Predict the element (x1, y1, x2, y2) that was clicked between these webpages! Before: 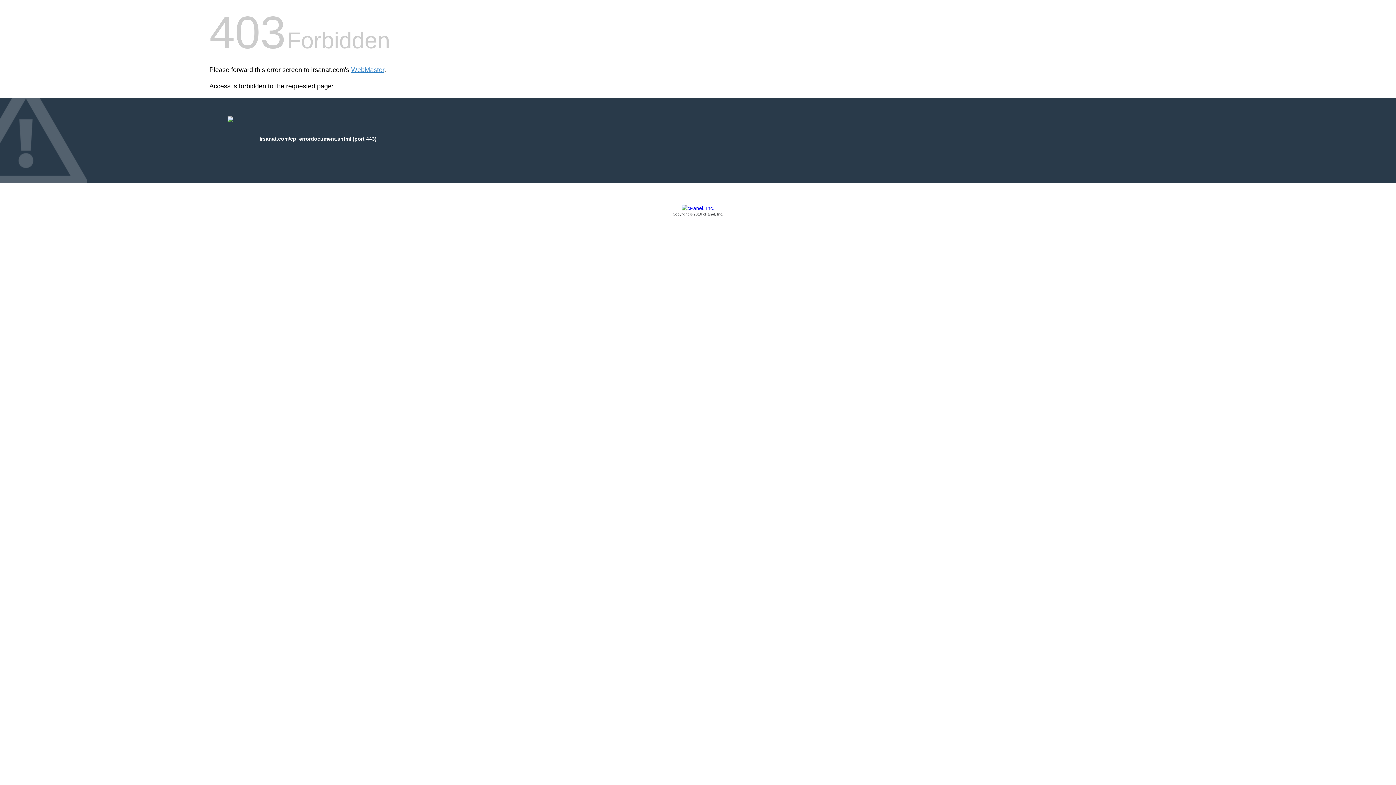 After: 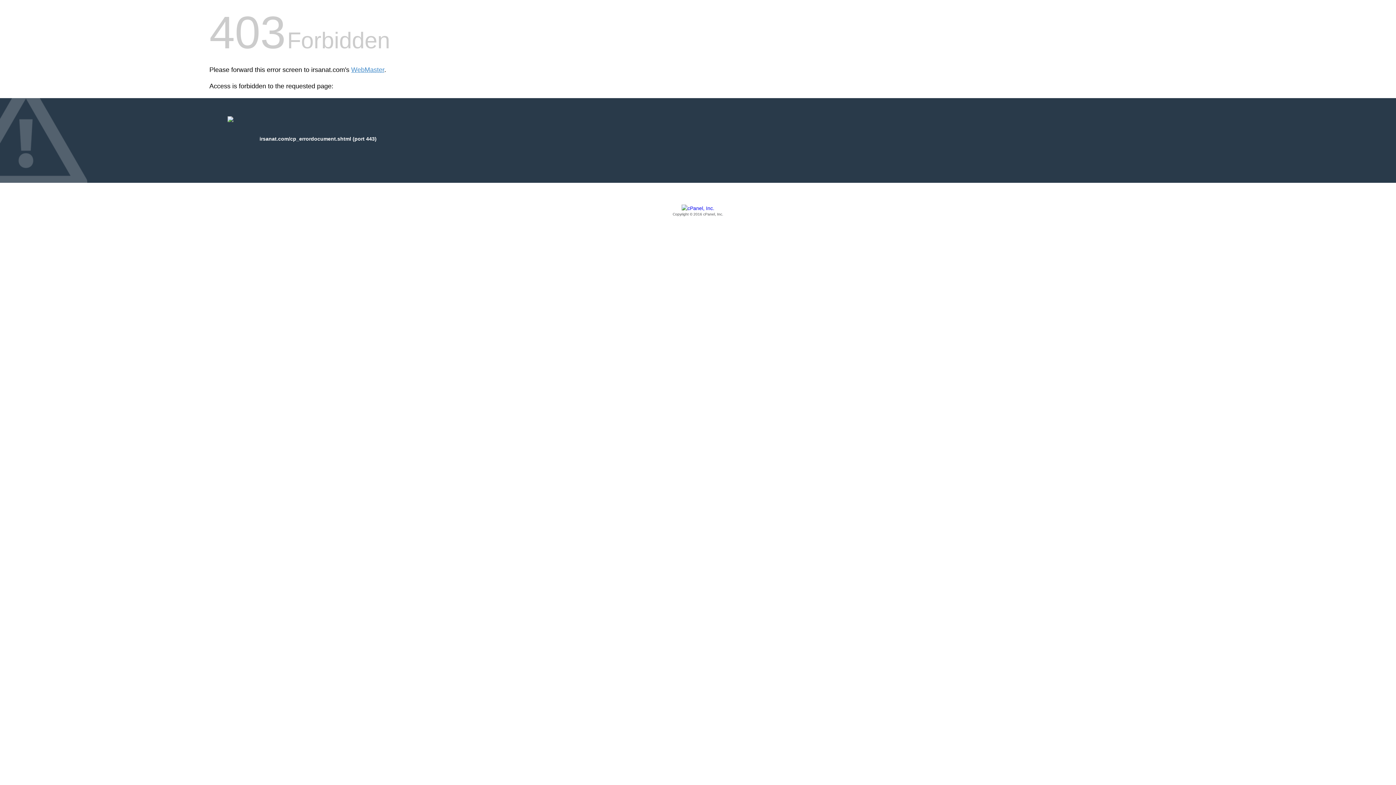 Action: label: Copyright © 2016 cPanel, Inc. bbox: (209, 205, 1186, 217)